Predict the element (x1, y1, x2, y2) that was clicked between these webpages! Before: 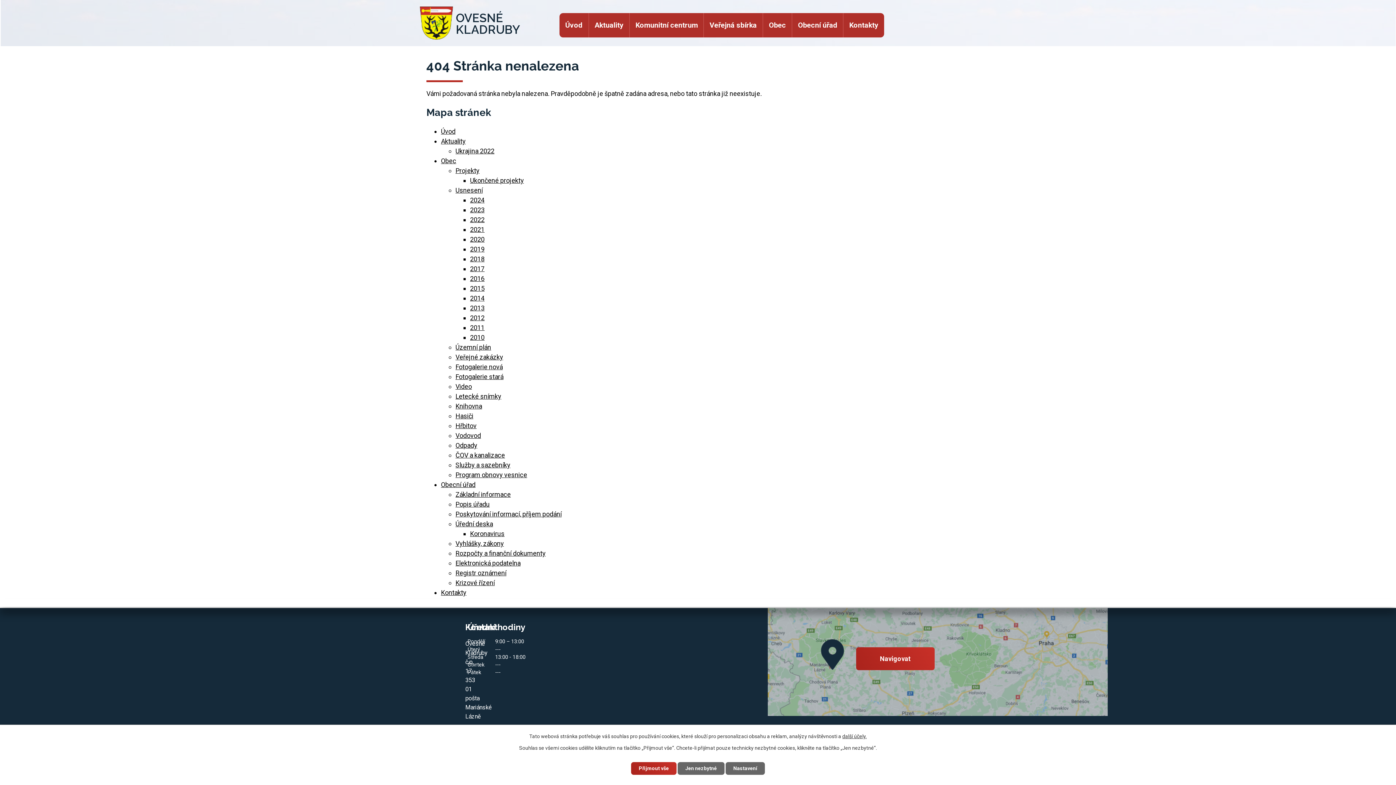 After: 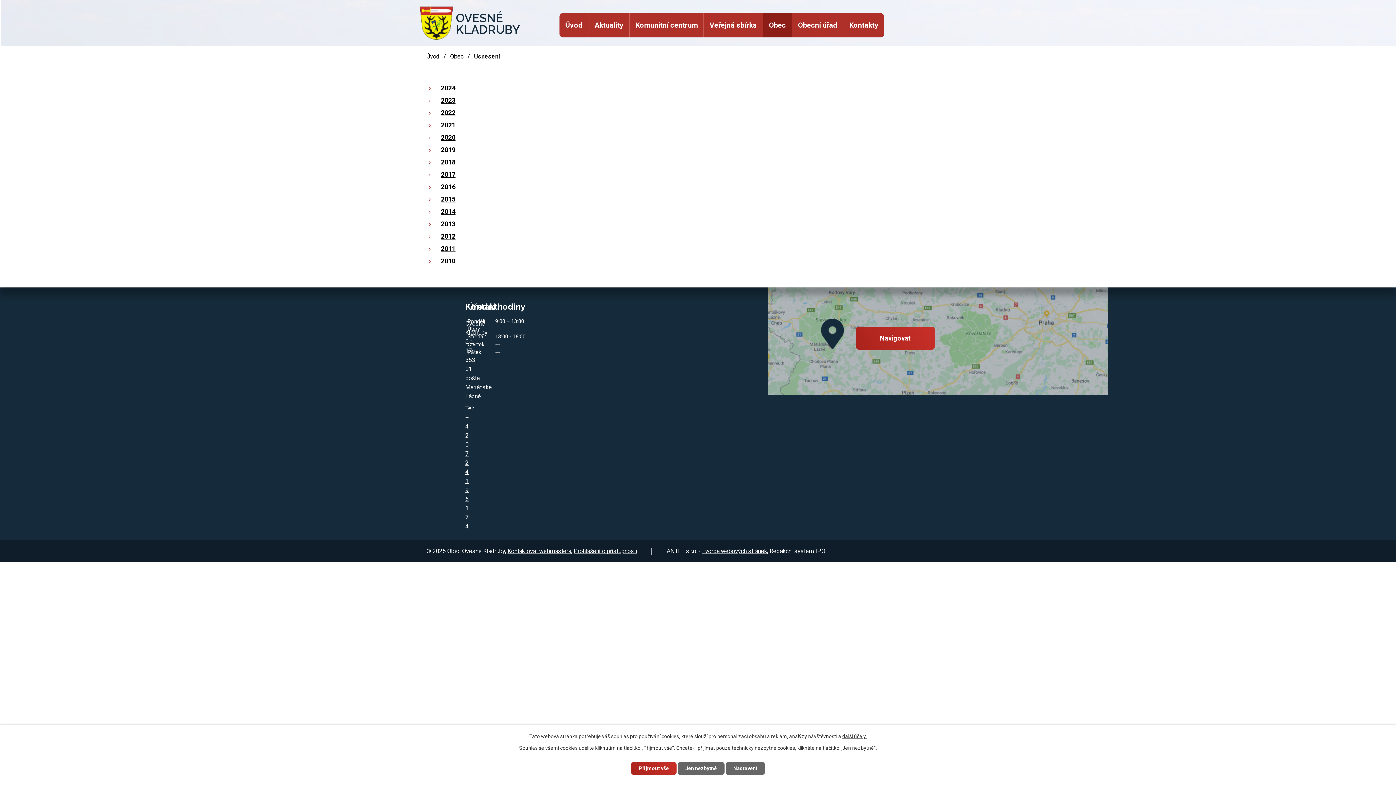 Action: label: Usnesení bbox: (455, 186, 482, 194)